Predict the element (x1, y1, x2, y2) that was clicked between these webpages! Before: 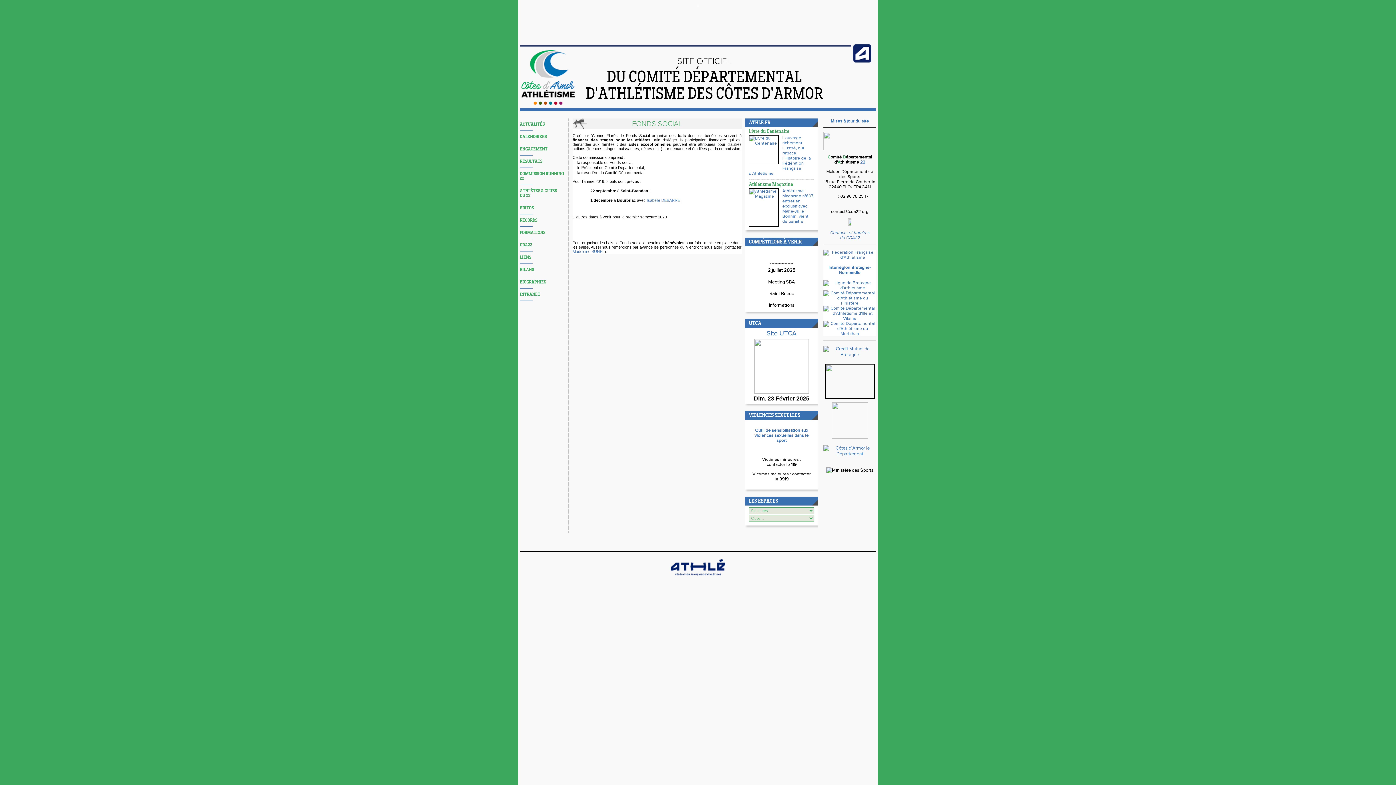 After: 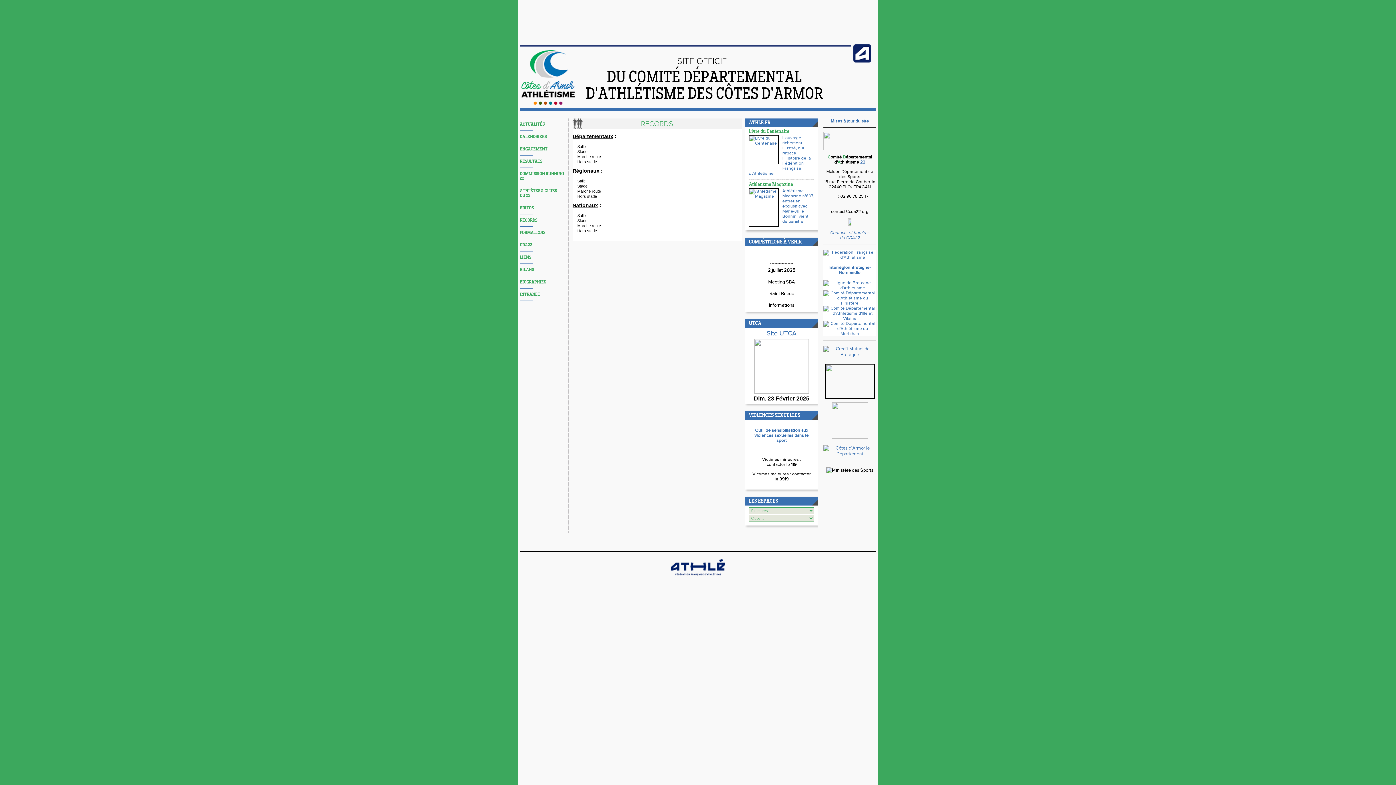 Action: bbox: (520, 218, 537, 222) label: RECORDS